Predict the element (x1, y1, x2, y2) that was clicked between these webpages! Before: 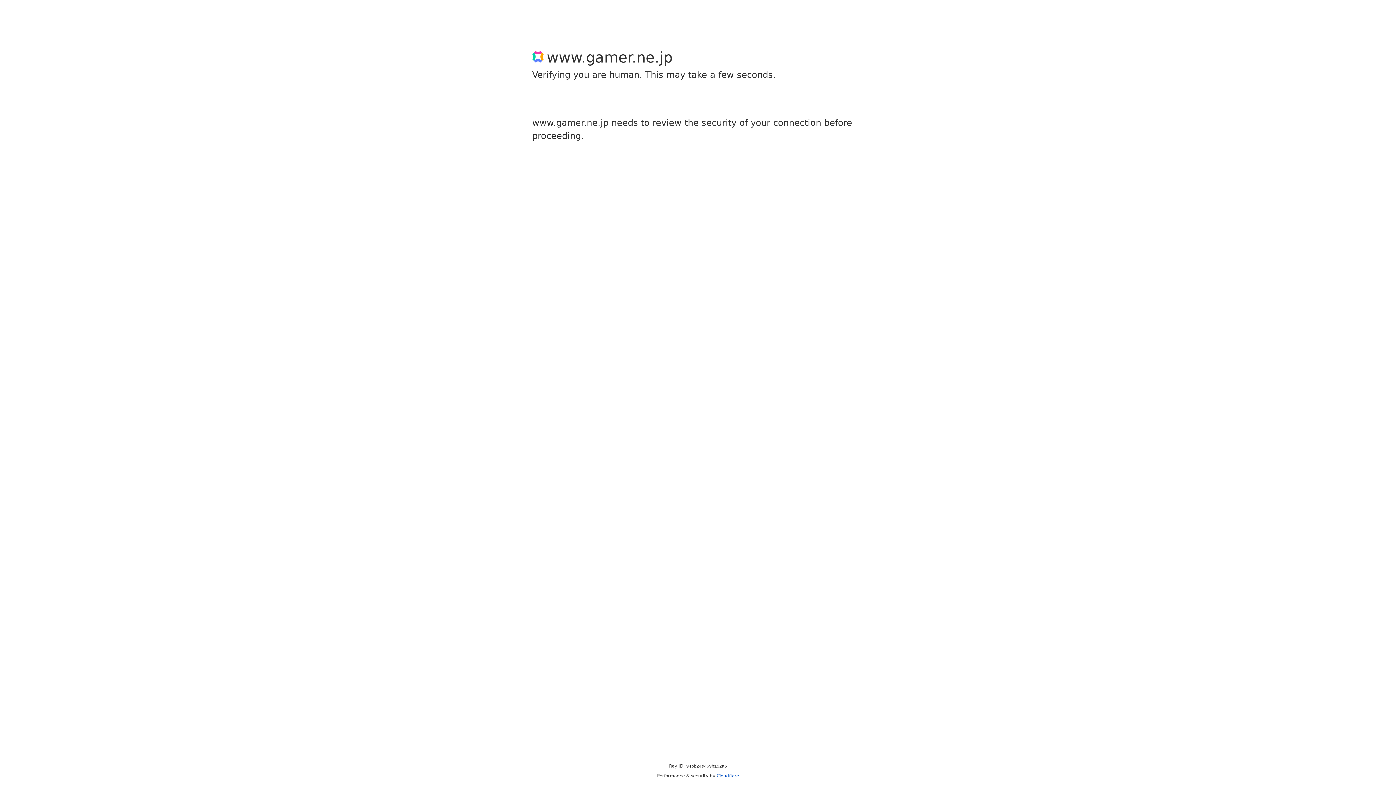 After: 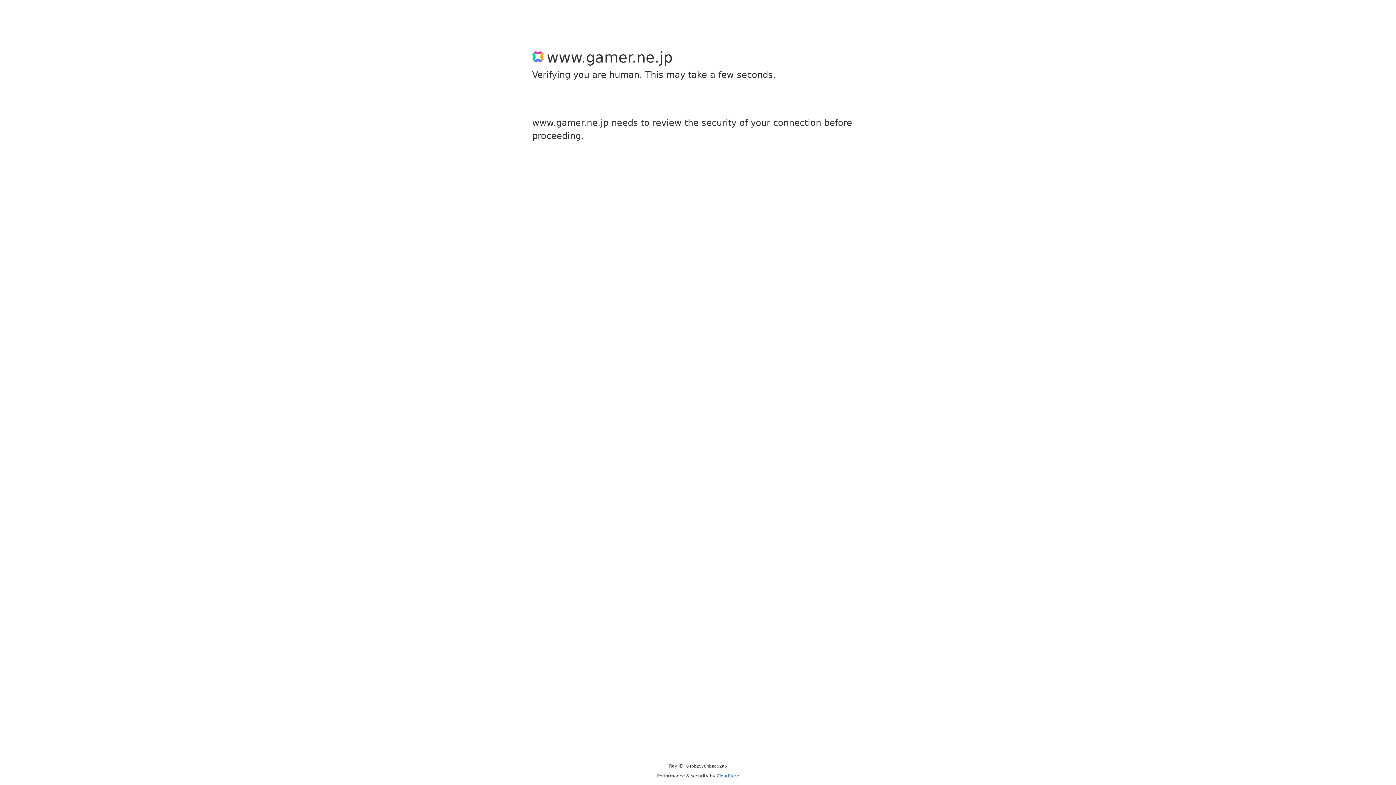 Action: bbox: (716, 773, 739, 778) label: Cloudflare